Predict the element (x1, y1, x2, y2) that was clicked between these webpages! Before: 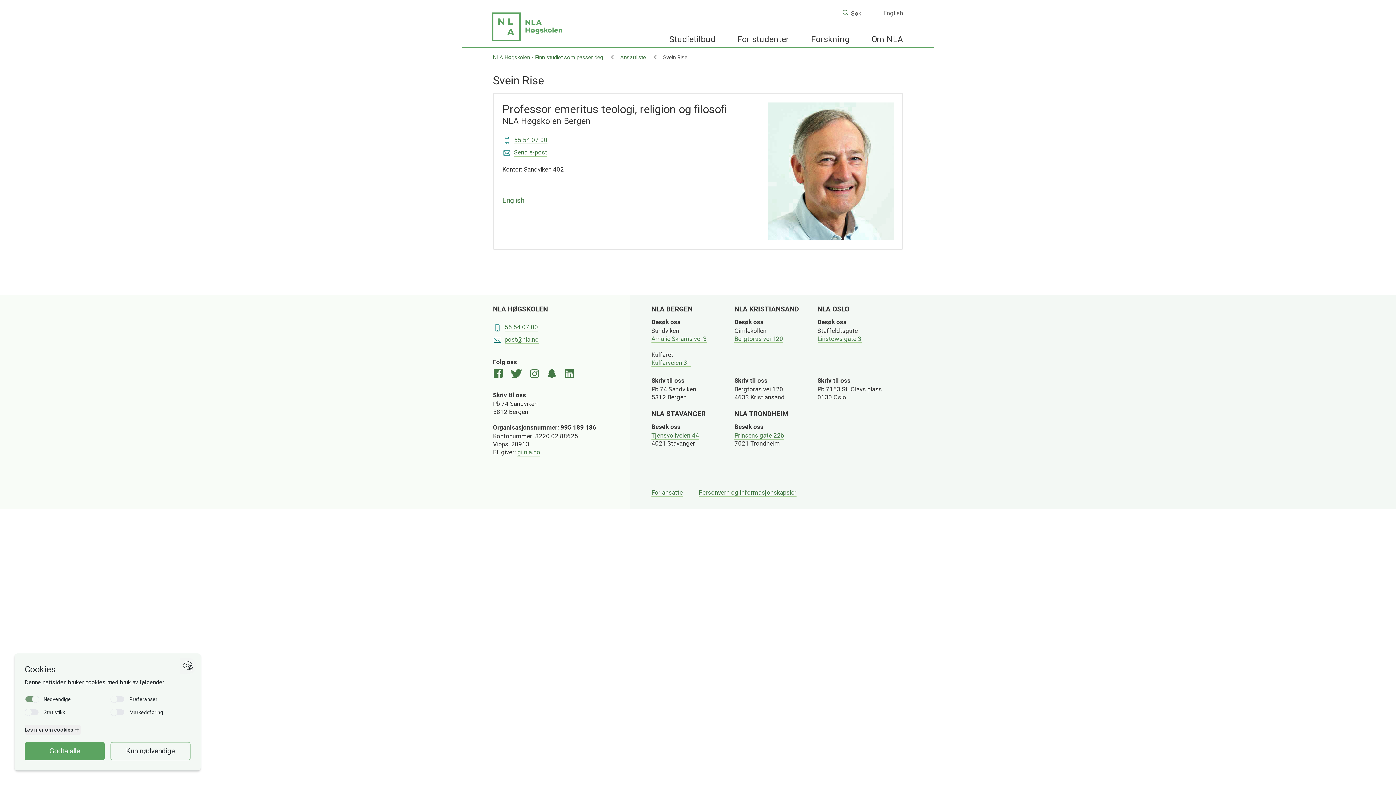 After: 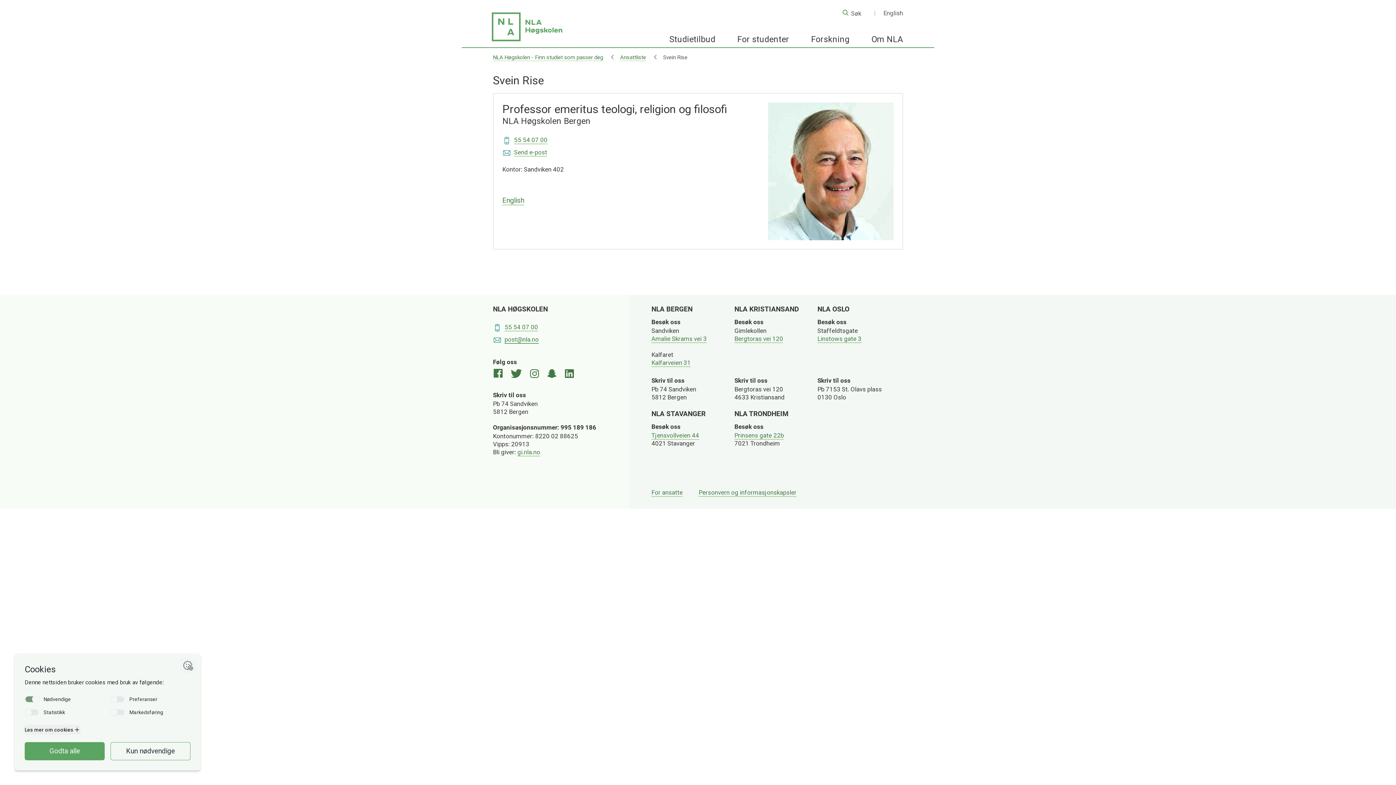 Action: bbox: (504, 336, 538, 344) label: post@nla.no